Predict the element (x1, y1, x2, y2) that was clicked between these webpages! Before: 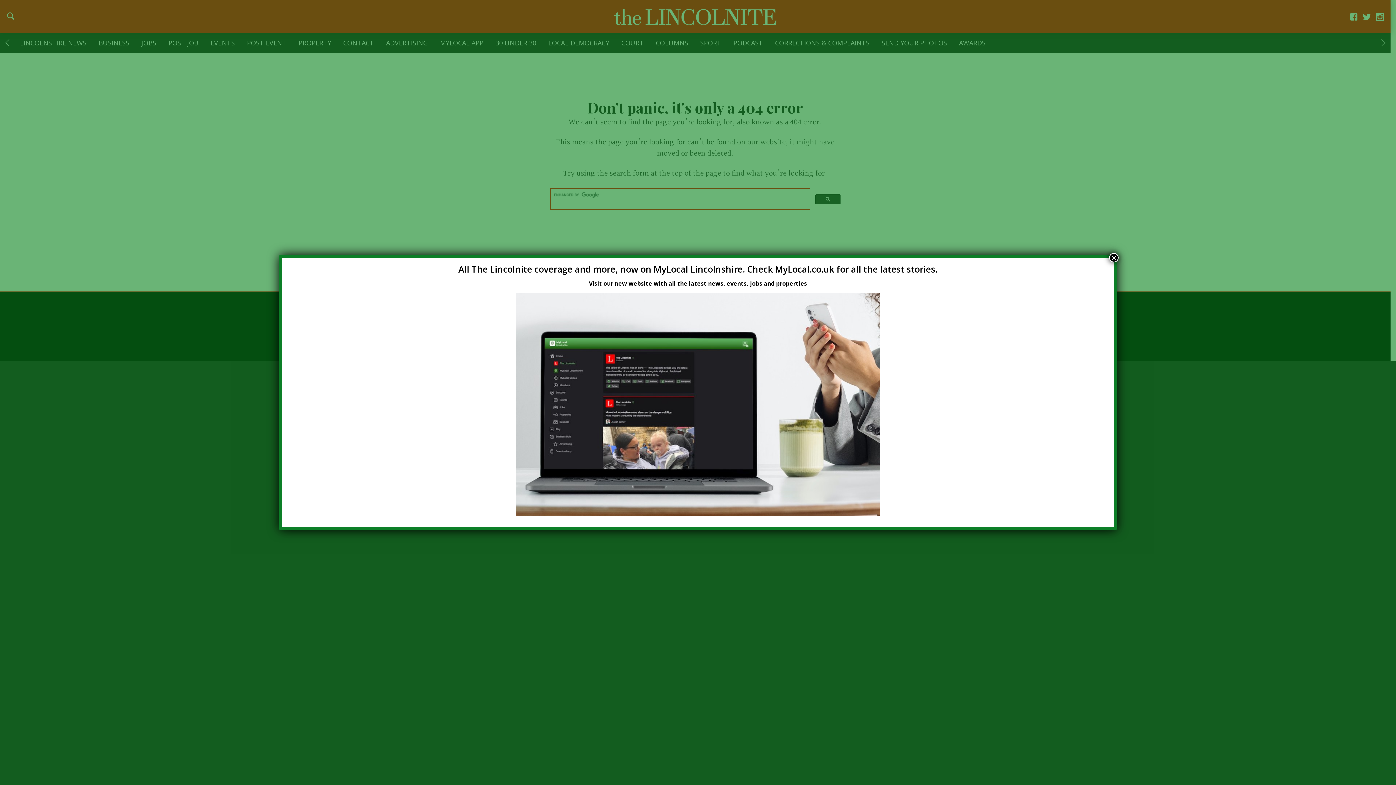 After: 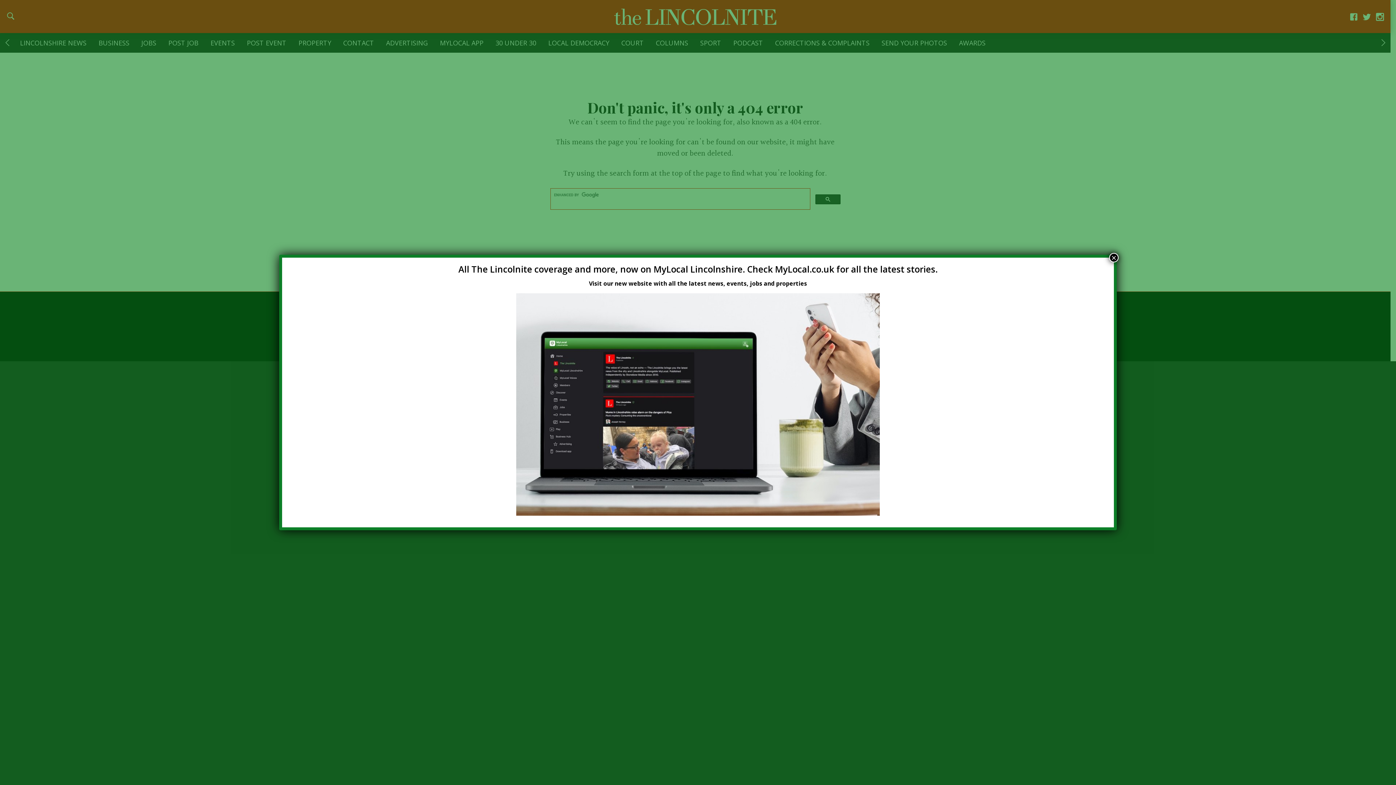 Action: label: Visit our new website with all the latest news, events, jobs and properties bbox: (589, 279, 807, 287)